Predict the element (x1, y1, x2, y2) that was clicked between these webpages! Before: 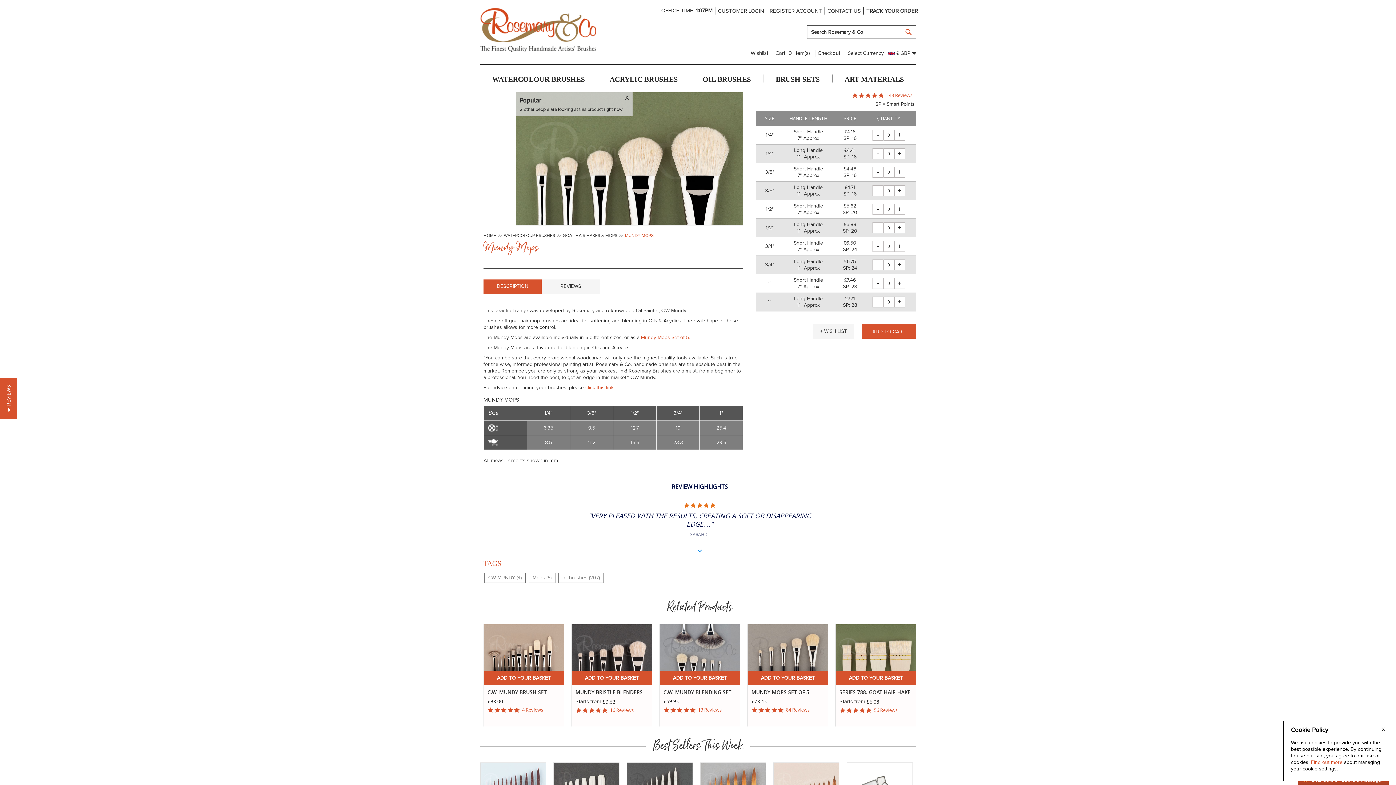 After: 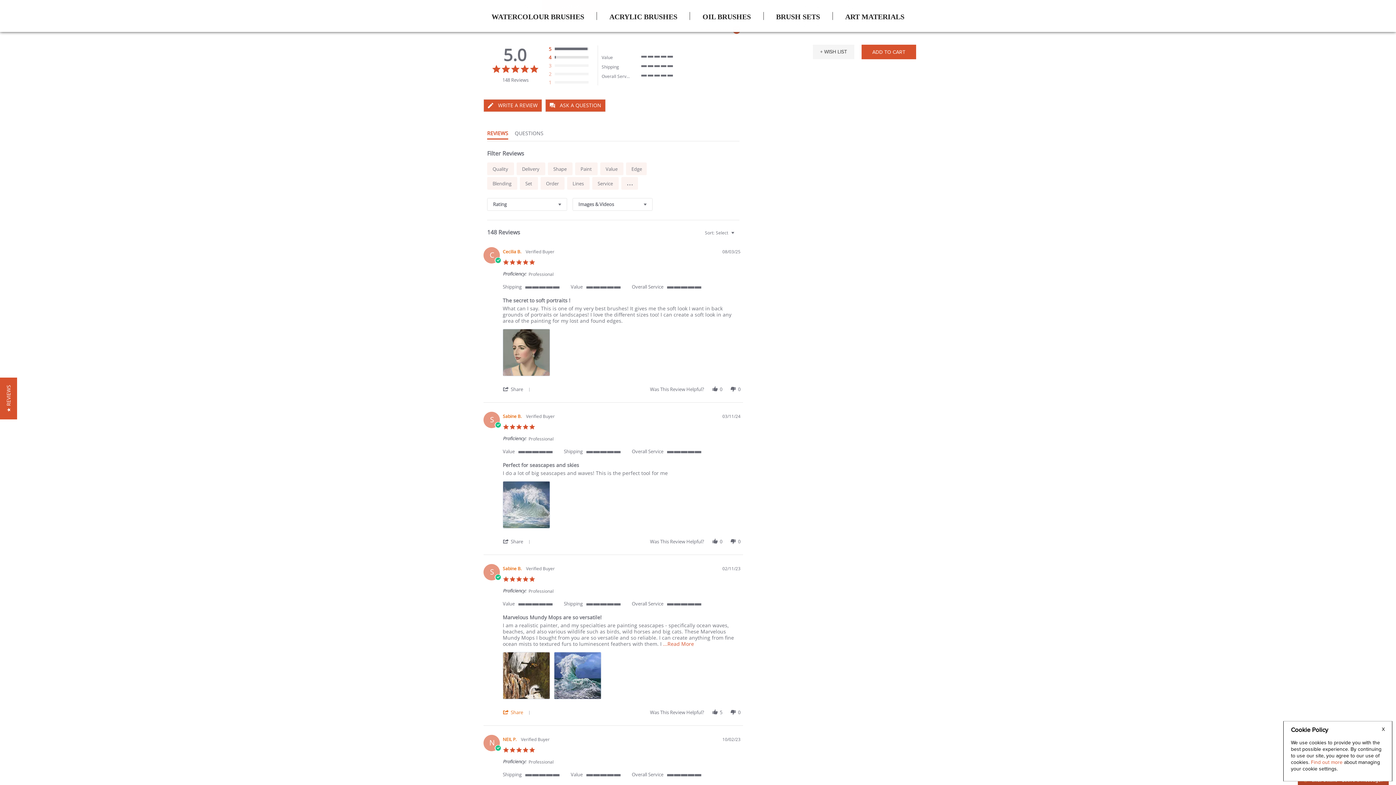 Action: bbox: (522, 707, 543, 713) label: 4 reviews